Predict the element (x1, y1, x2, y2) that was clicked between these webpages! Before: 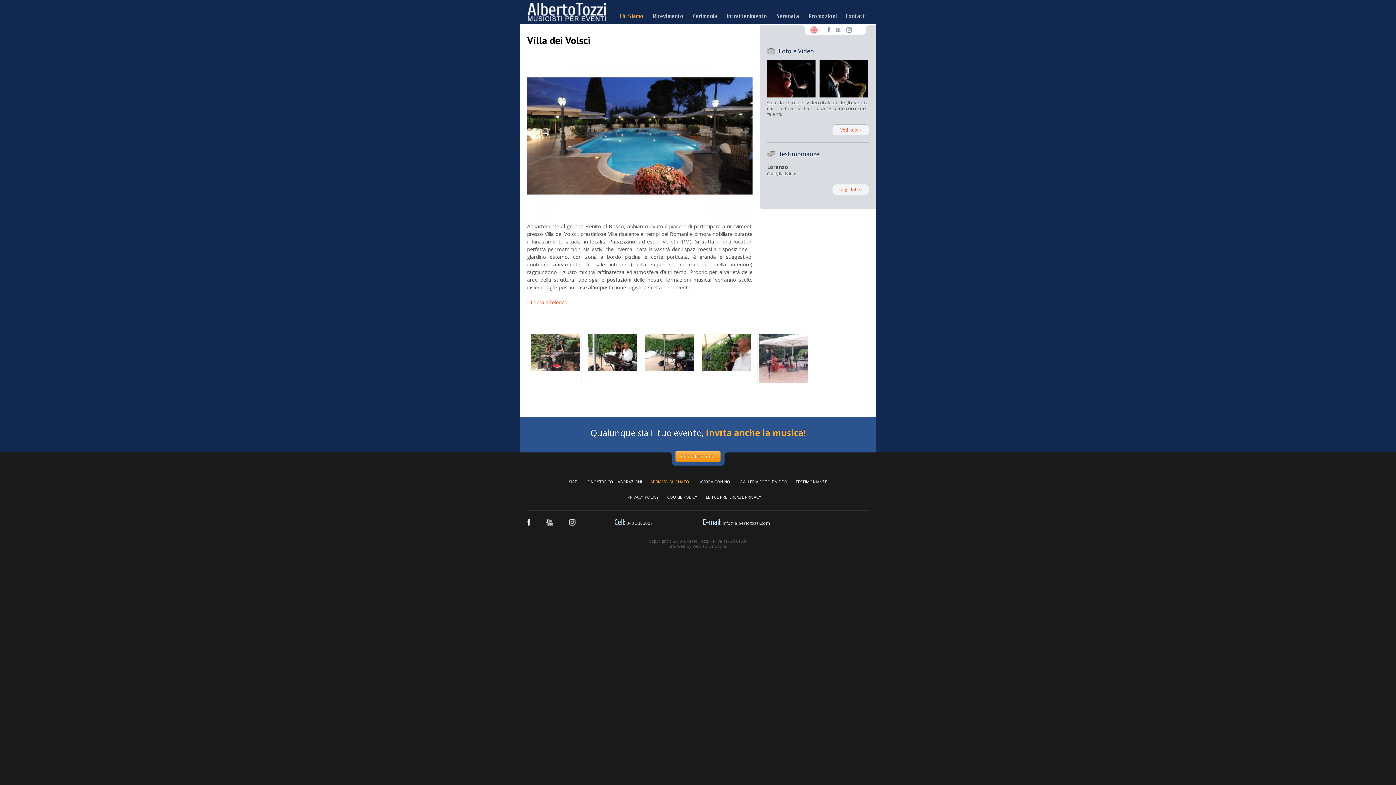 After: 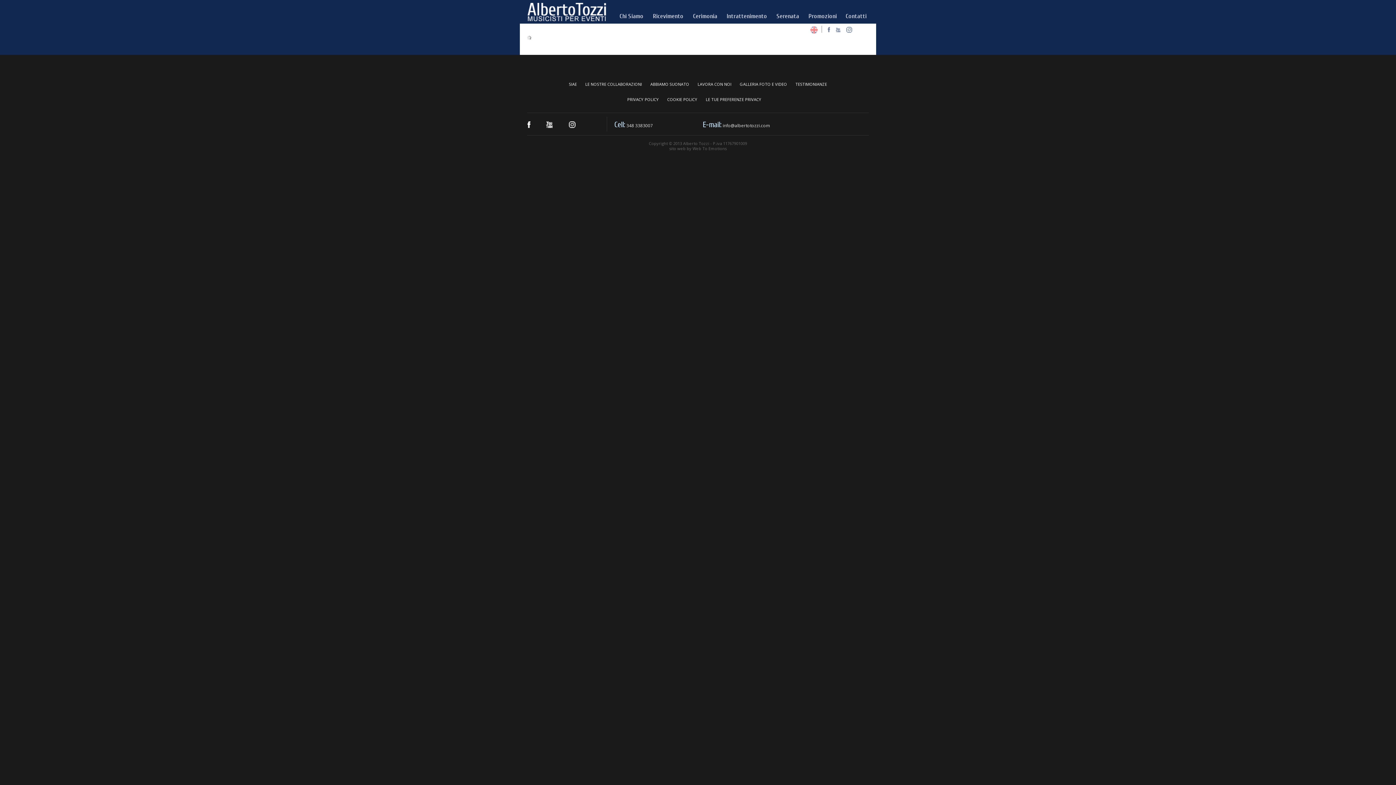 Action: label: PRIVACY POLICY bbox: (627, 494, 659, 500)